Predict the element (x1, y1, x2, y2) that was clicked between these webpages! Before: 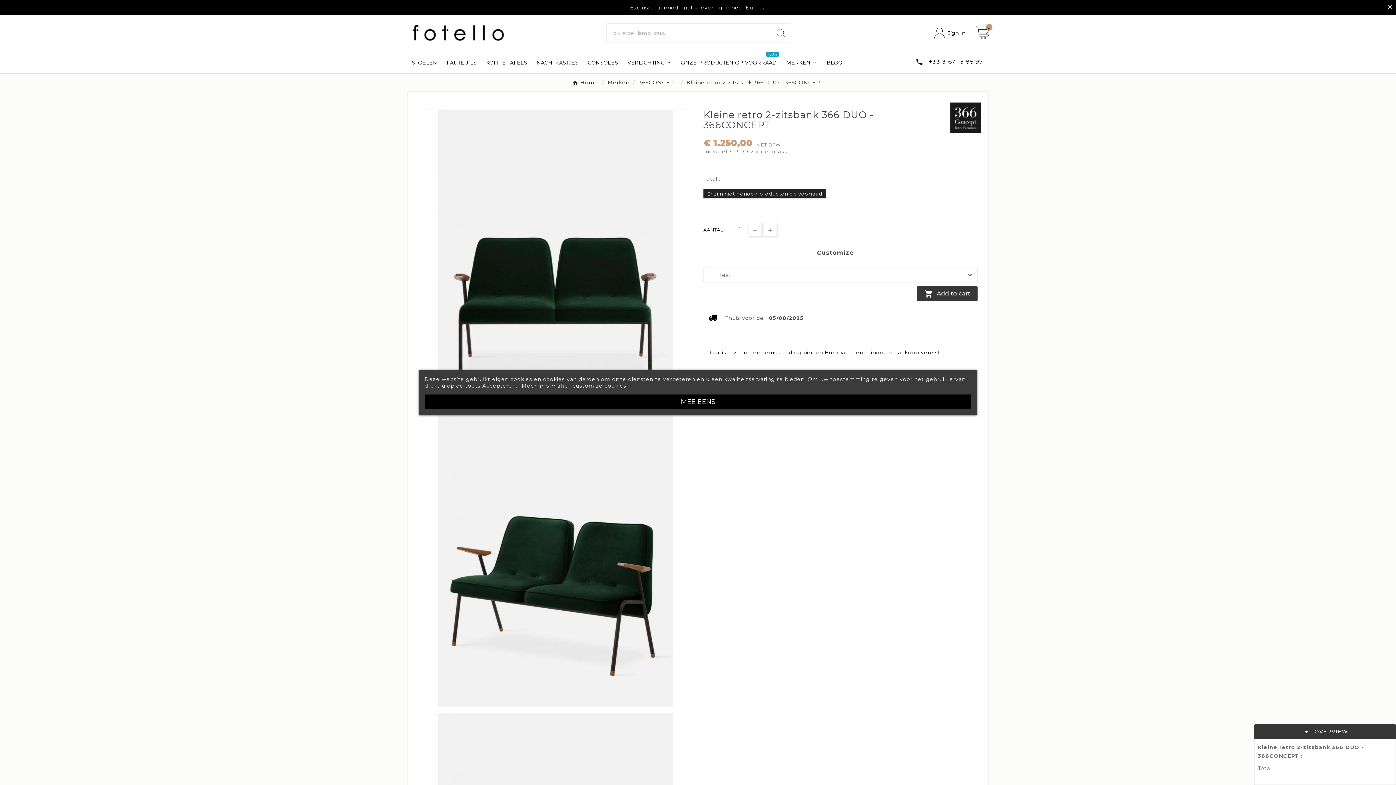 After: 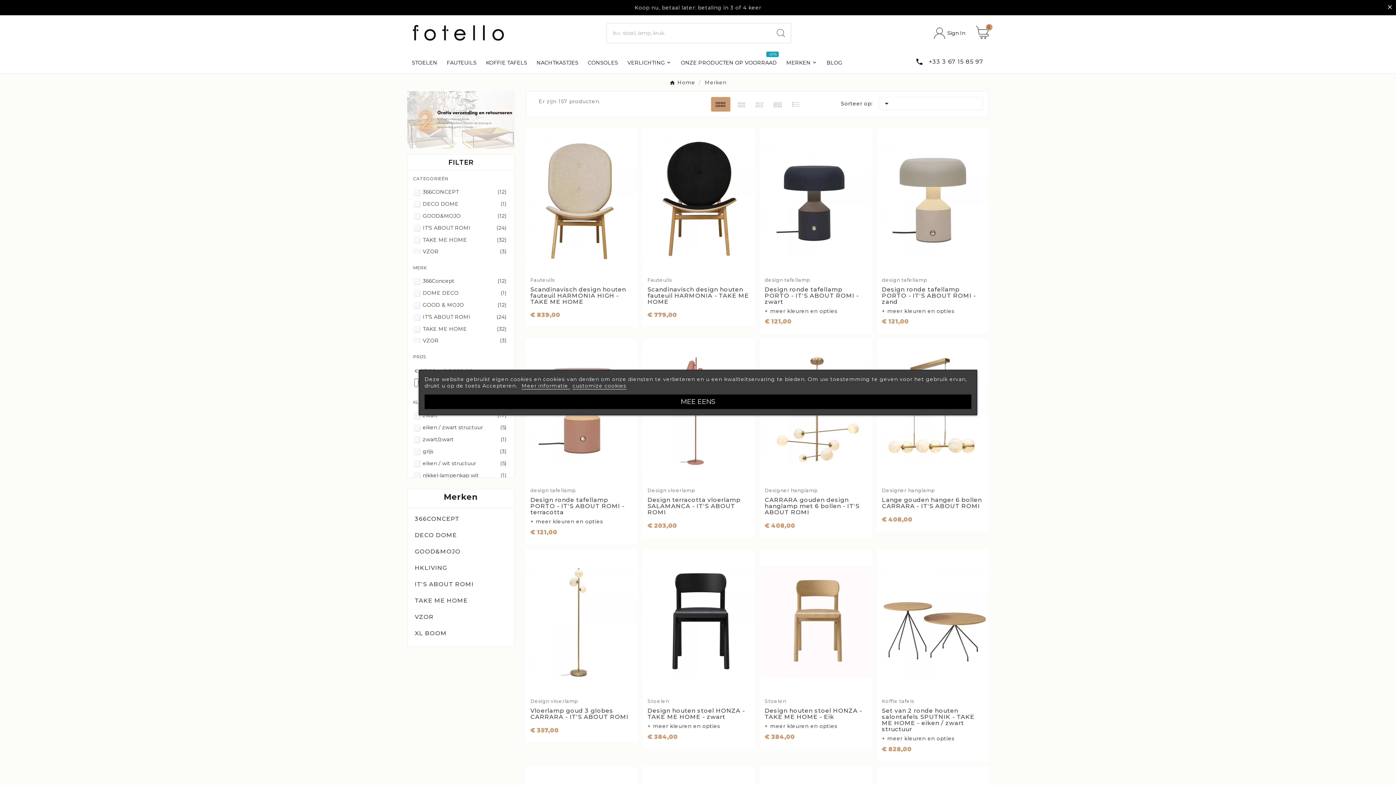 Action: label: MERKEN bbox: (781, 51, 822, 73)